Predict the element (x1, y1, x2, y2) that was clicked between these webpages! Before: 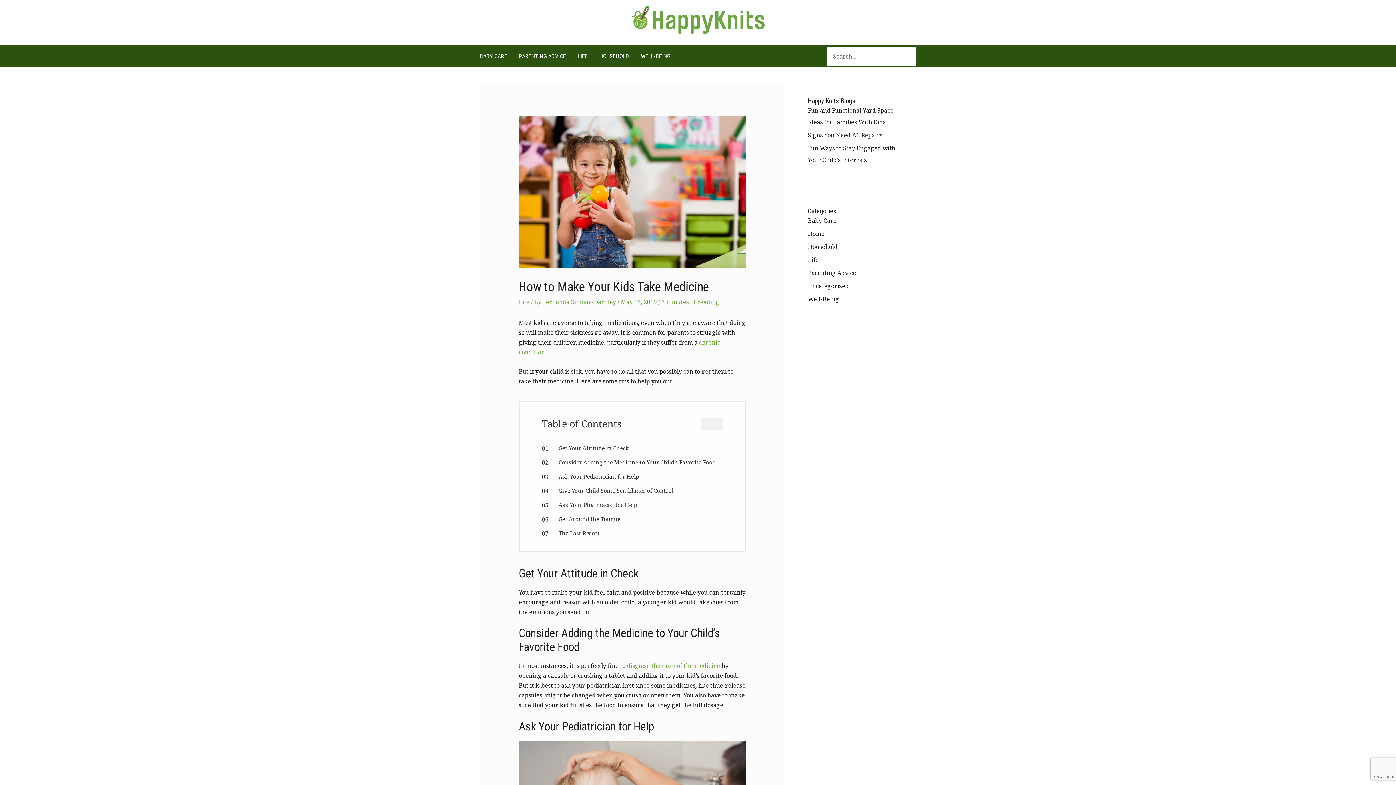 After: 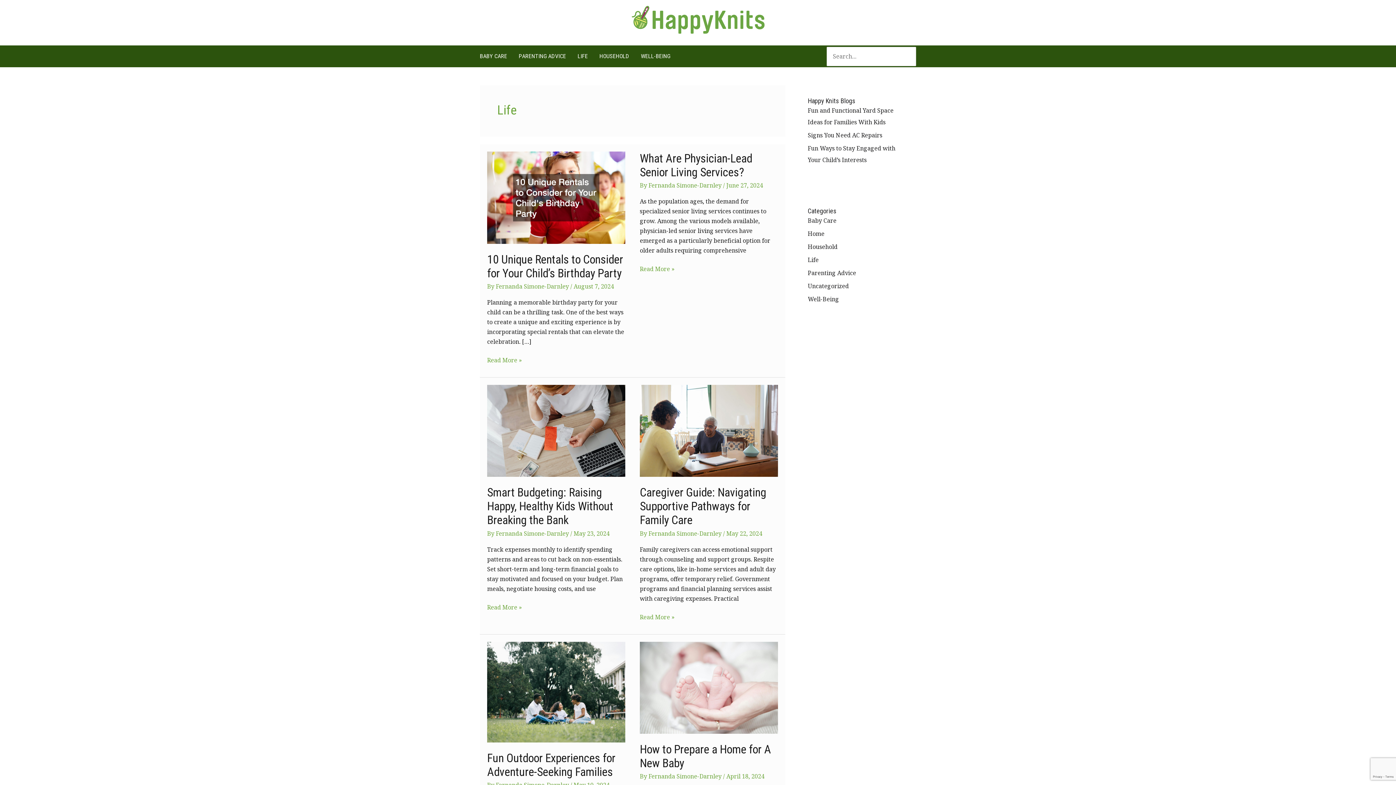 Action: label: LIFE bbox: (577, 45, 599, 67)